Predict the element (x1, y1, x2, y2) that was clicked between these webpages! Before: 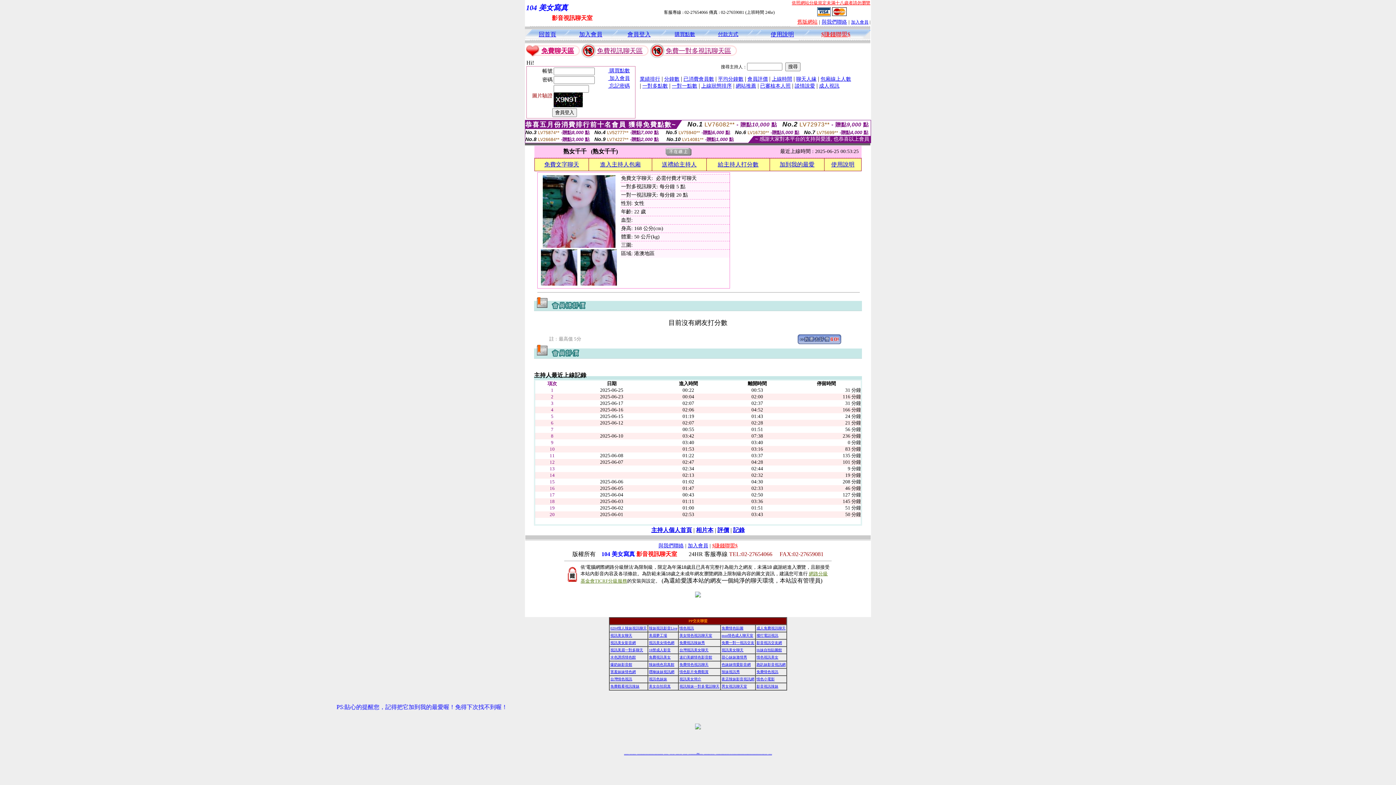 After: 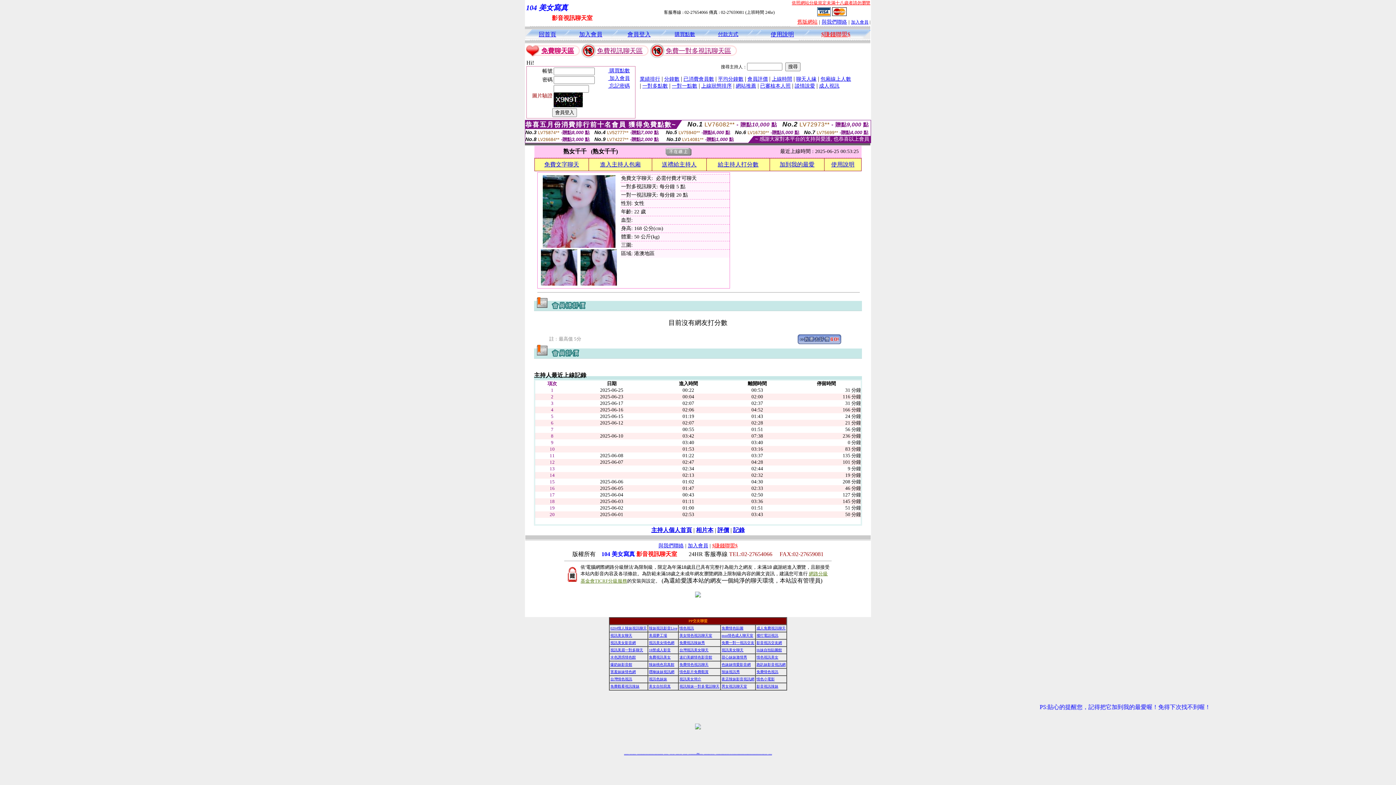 Action: label: 網紅視訊直播秀 bbox: (692, 754, 694, 754)